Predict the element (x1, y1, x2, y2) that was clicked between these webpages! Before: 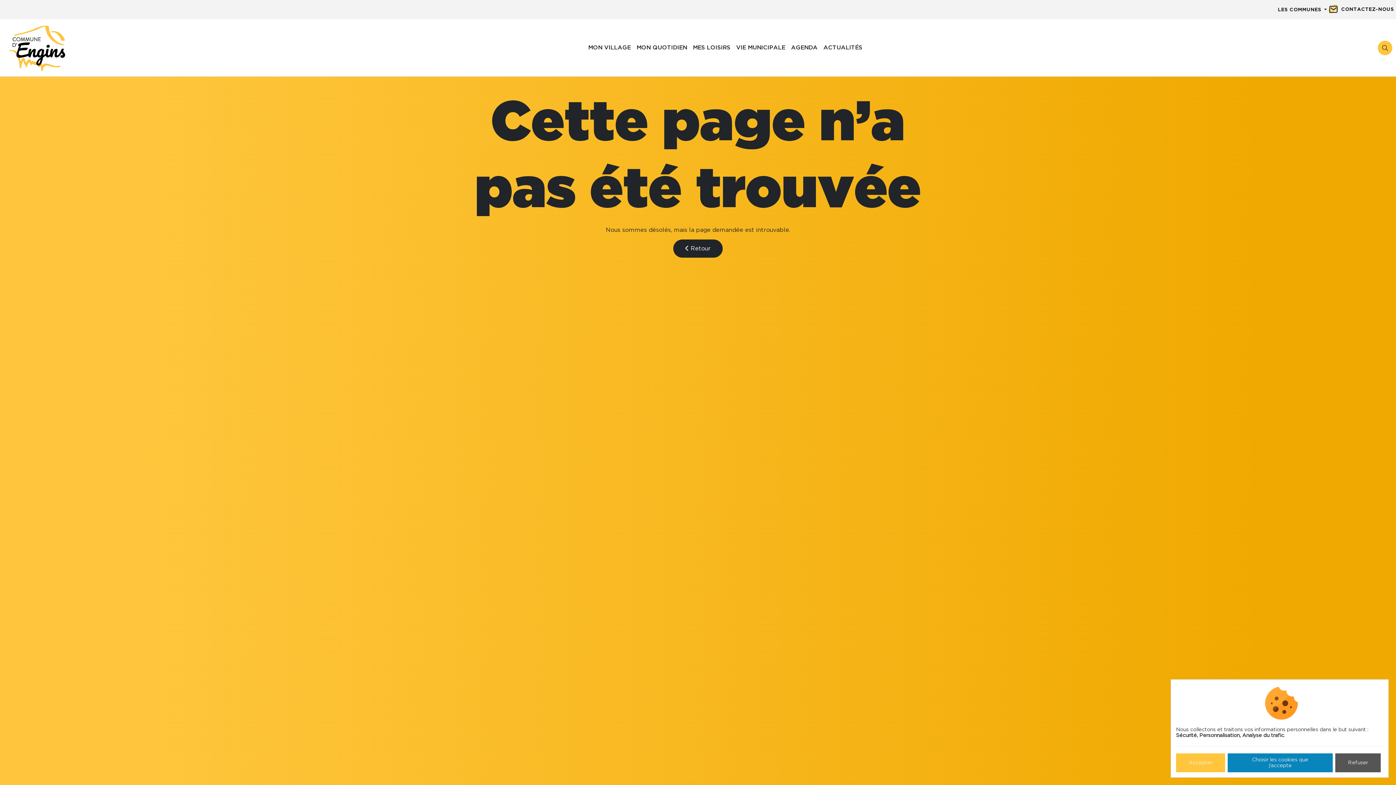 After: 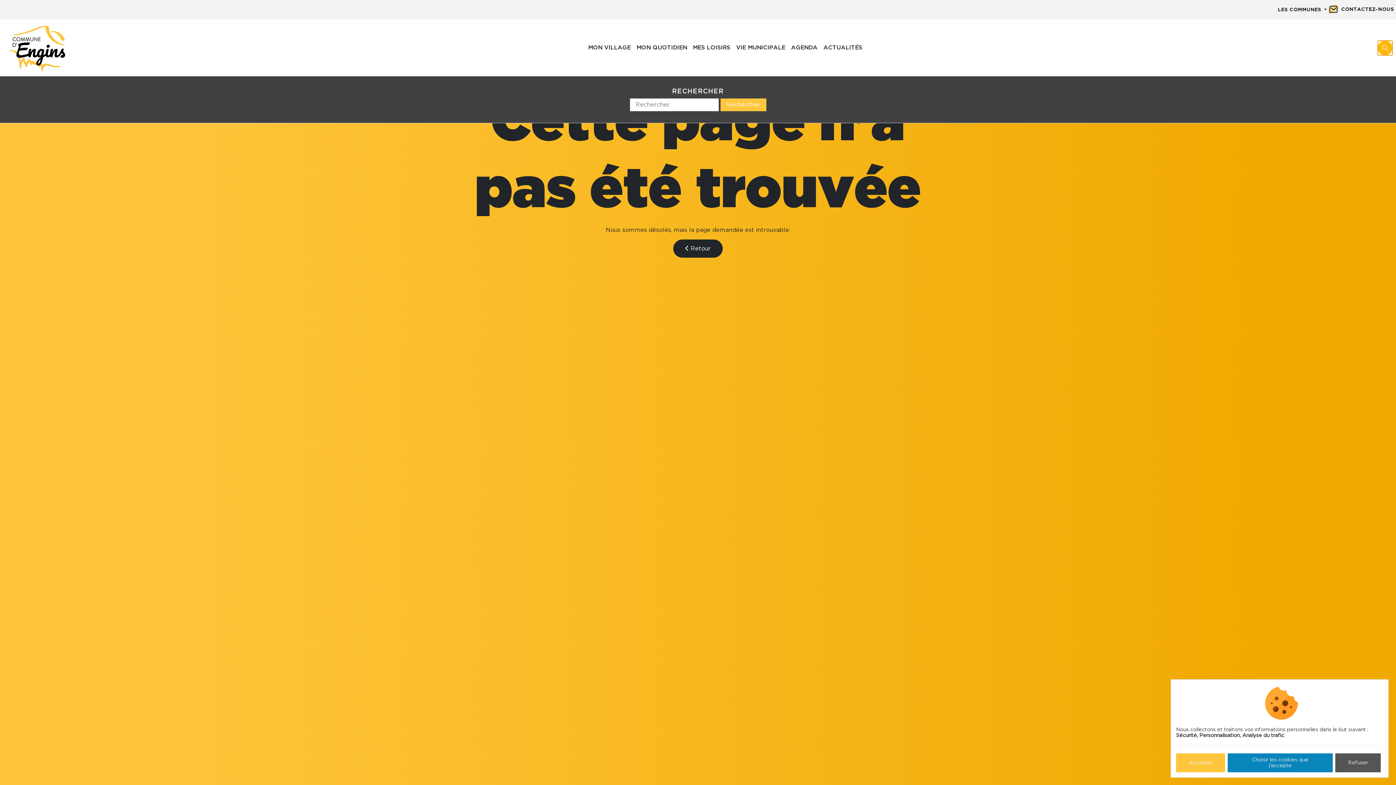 Action: bbox: (1378, 40, 1392, 55)